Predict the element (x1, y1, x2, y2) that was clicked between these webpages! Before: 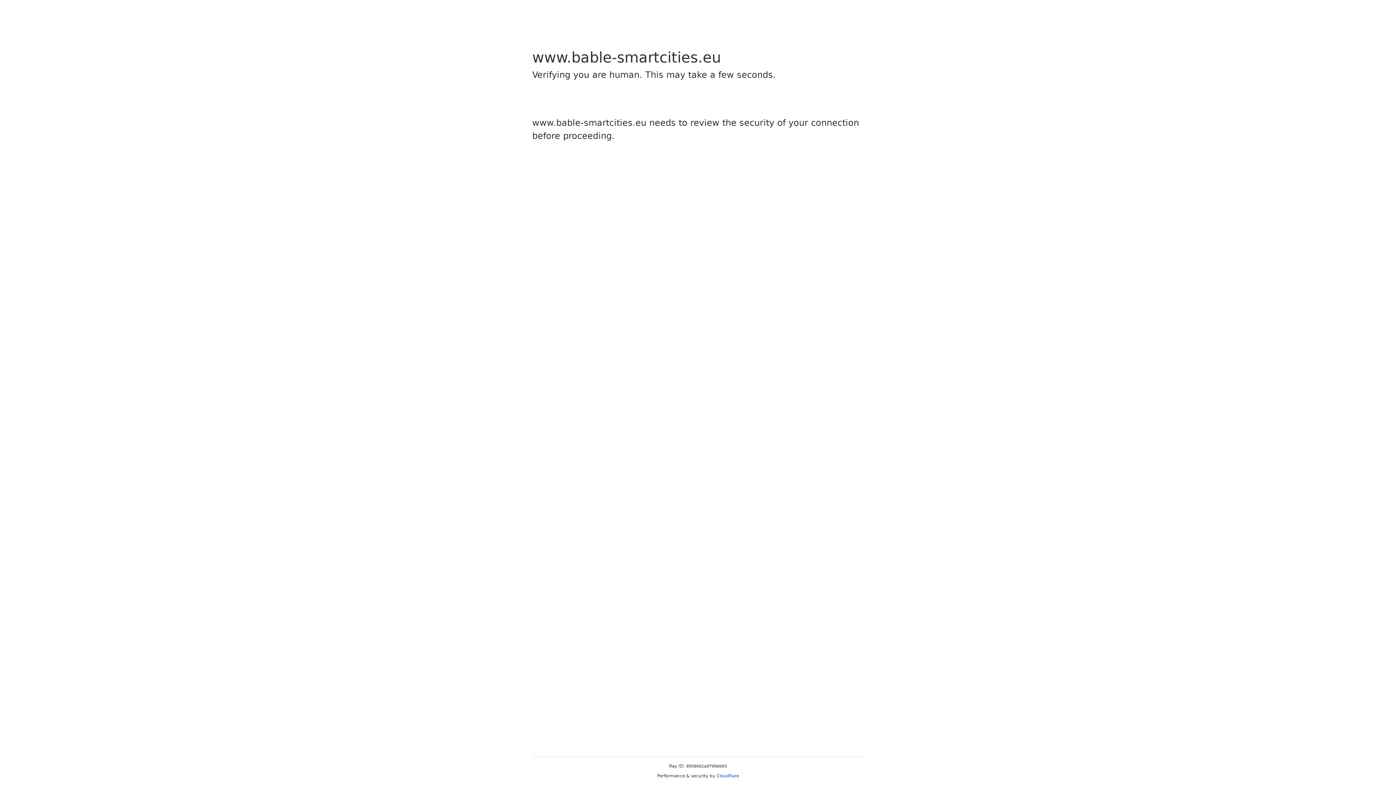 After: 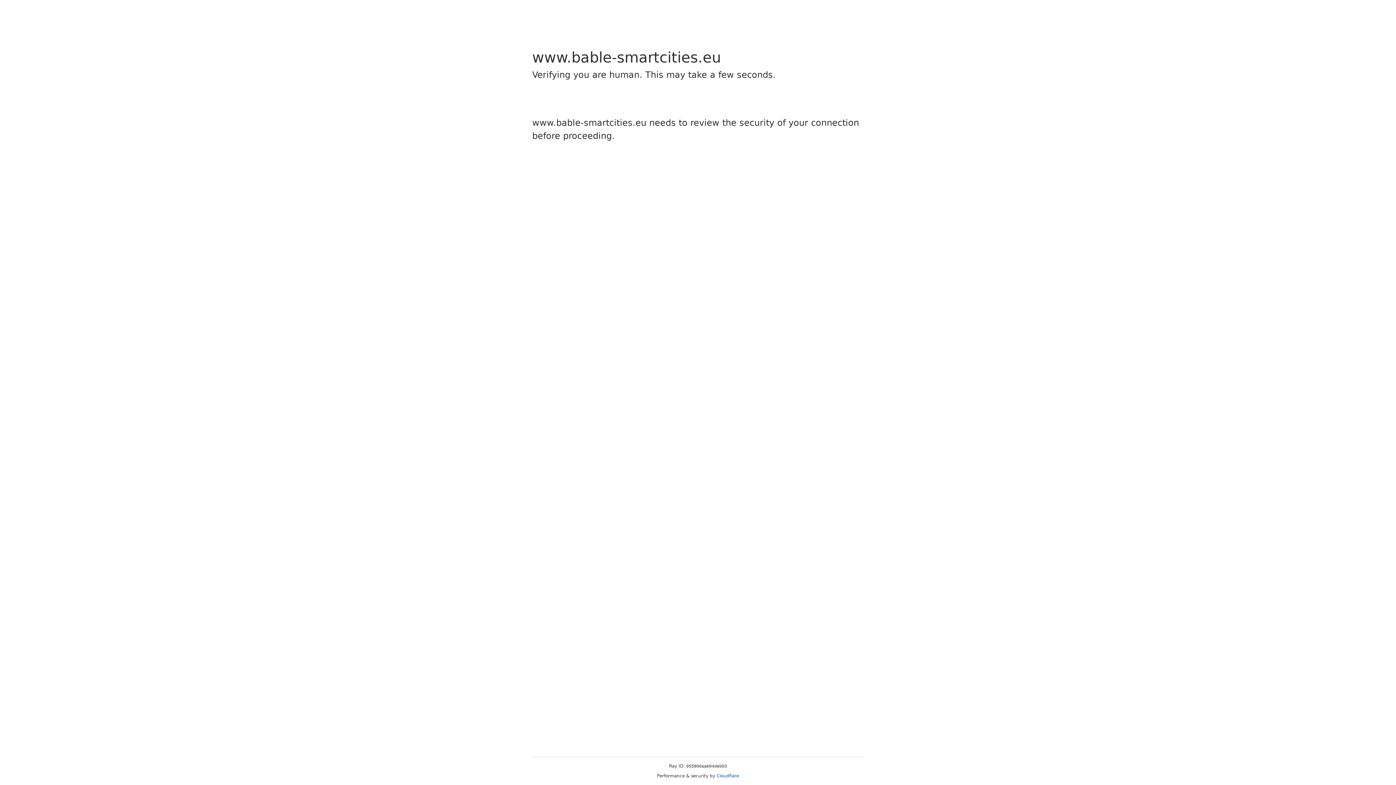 Action: bbox: (716, 773, 739, 778) label: Cloudflare